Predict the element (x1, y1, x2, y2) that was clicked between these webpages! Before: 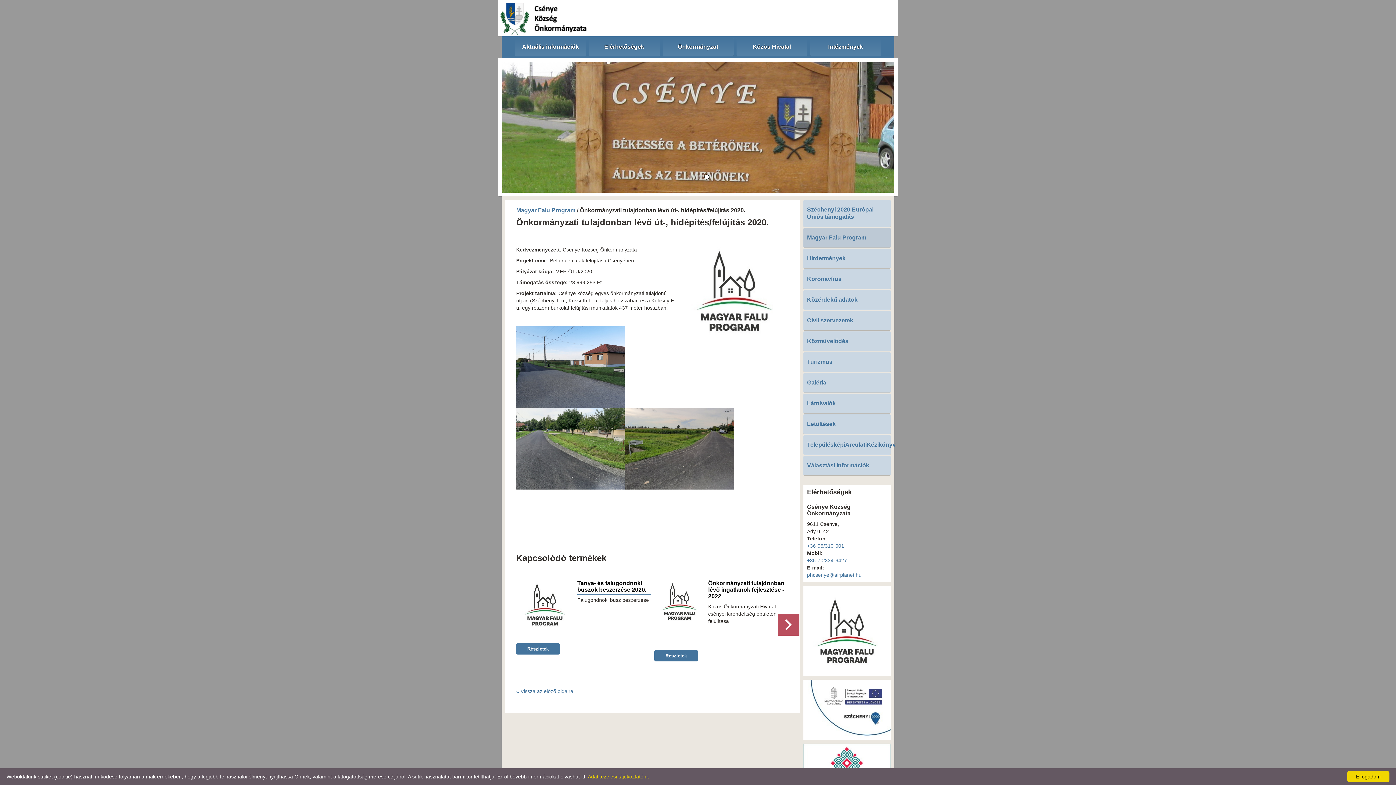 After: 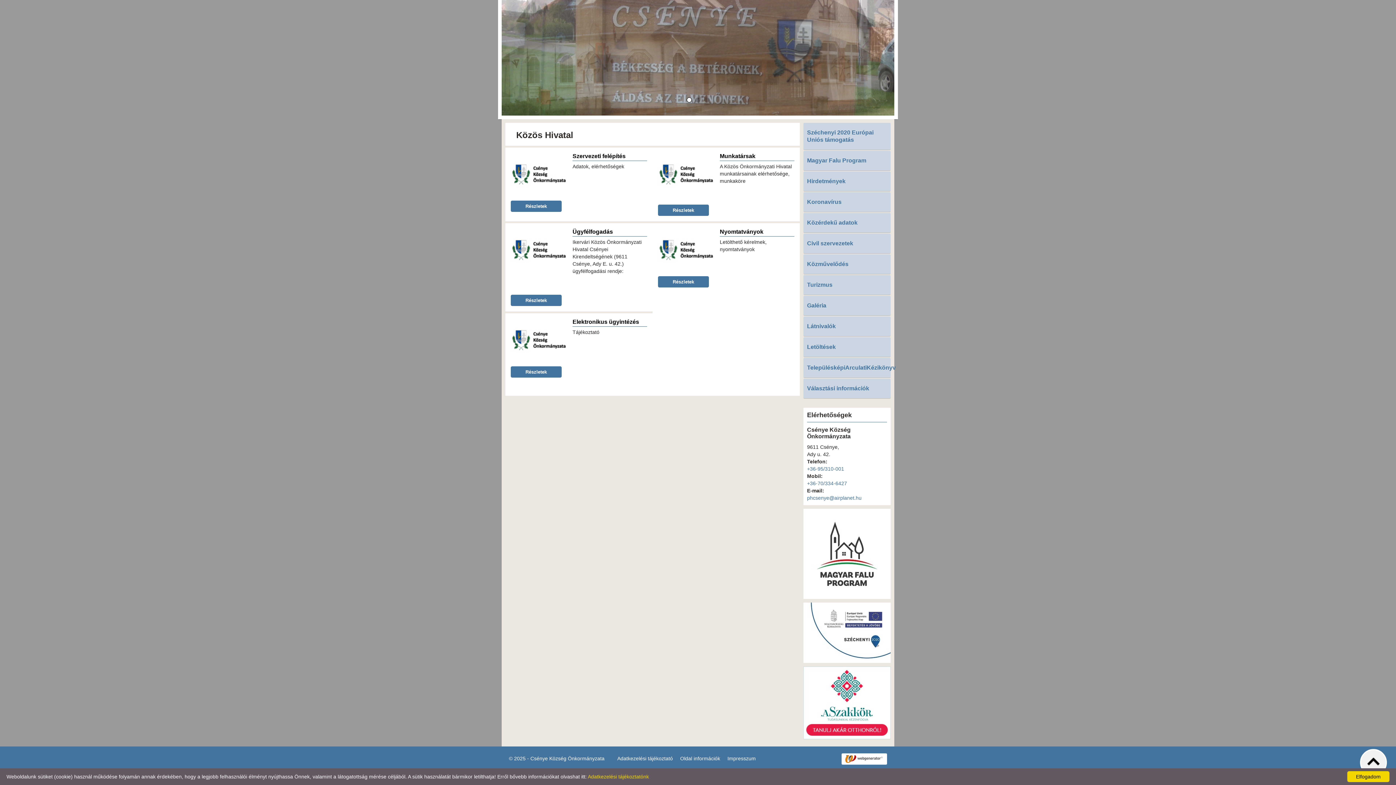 Action: label: Közös Hivatal bbox: (736, 37, 807, 56)